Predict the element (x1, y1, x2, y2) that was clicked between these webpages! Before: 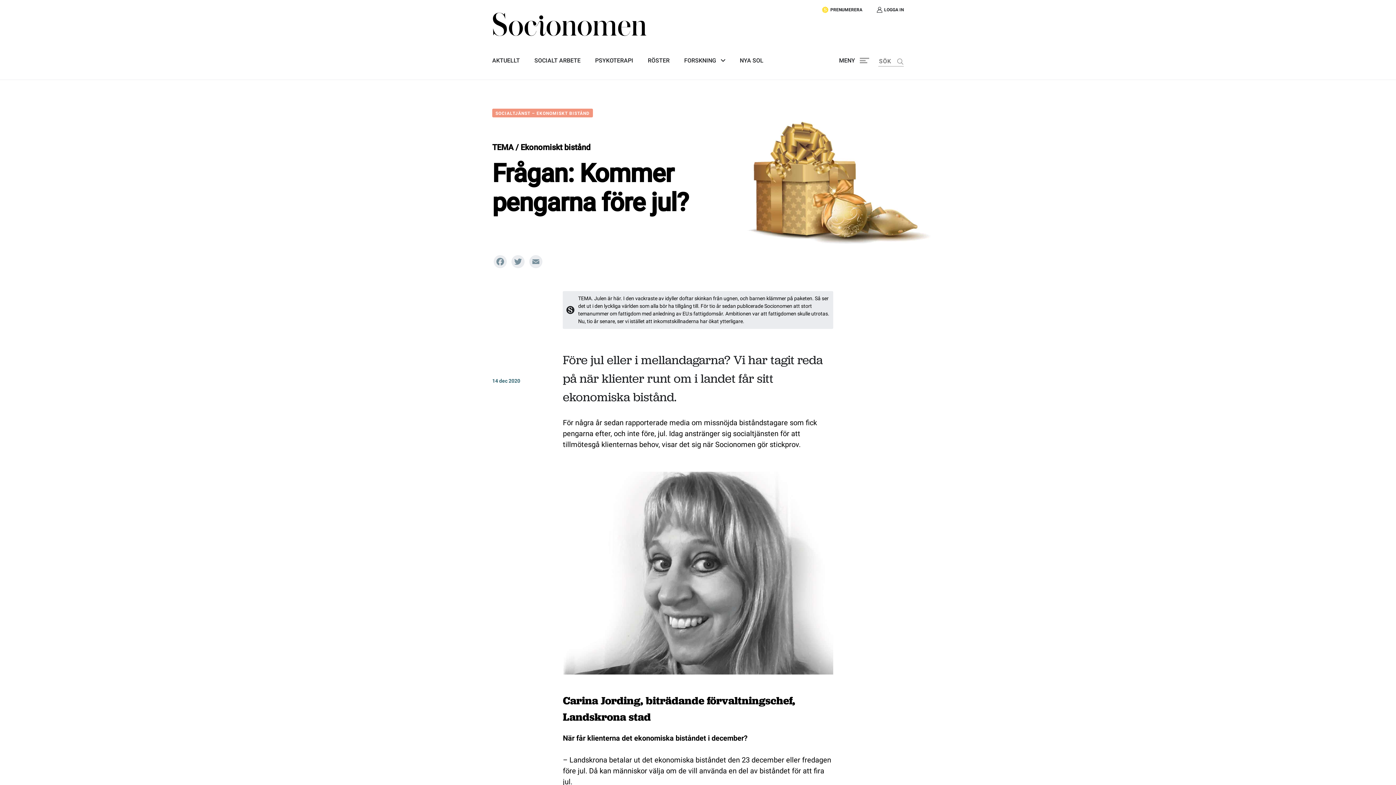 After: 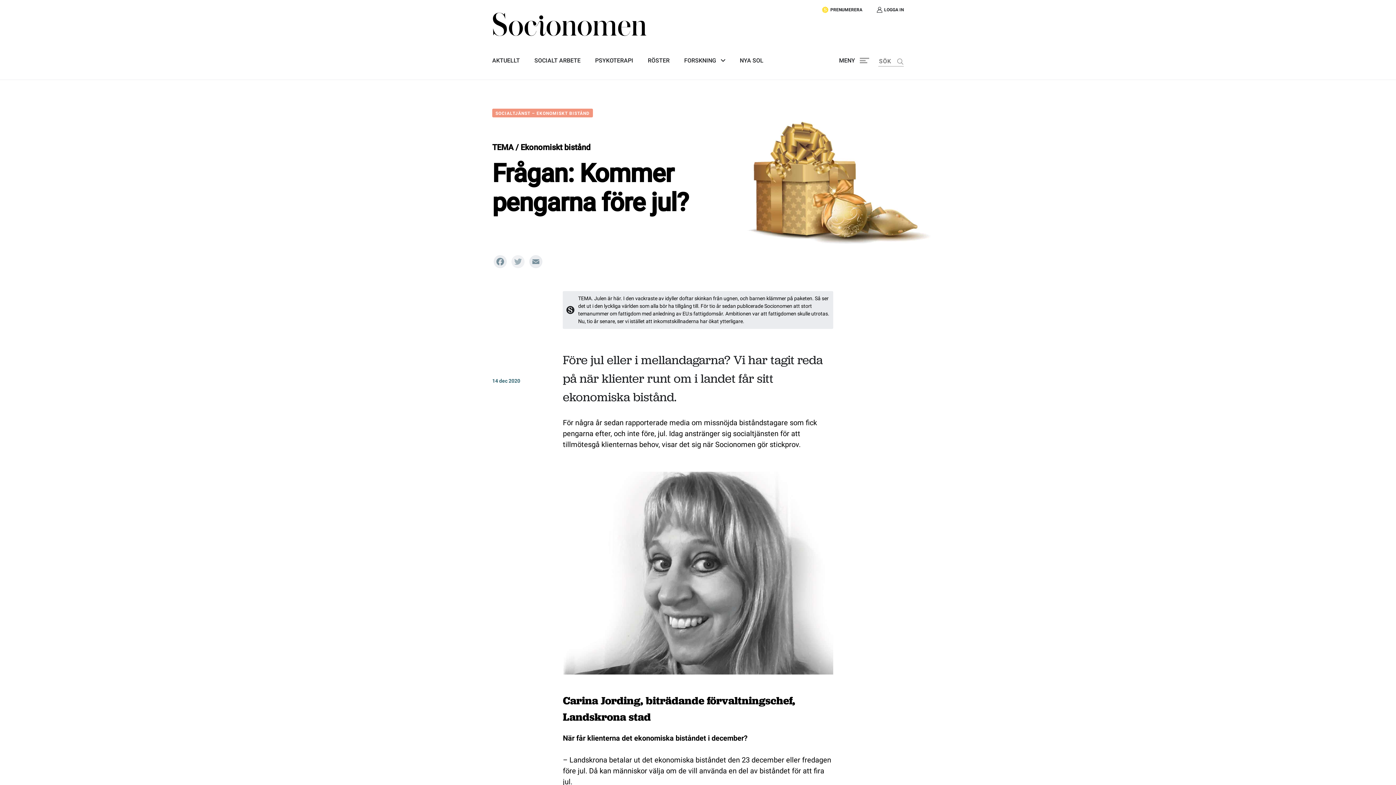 Action: label: Twitter bbox: (510, 255, 528, 273)